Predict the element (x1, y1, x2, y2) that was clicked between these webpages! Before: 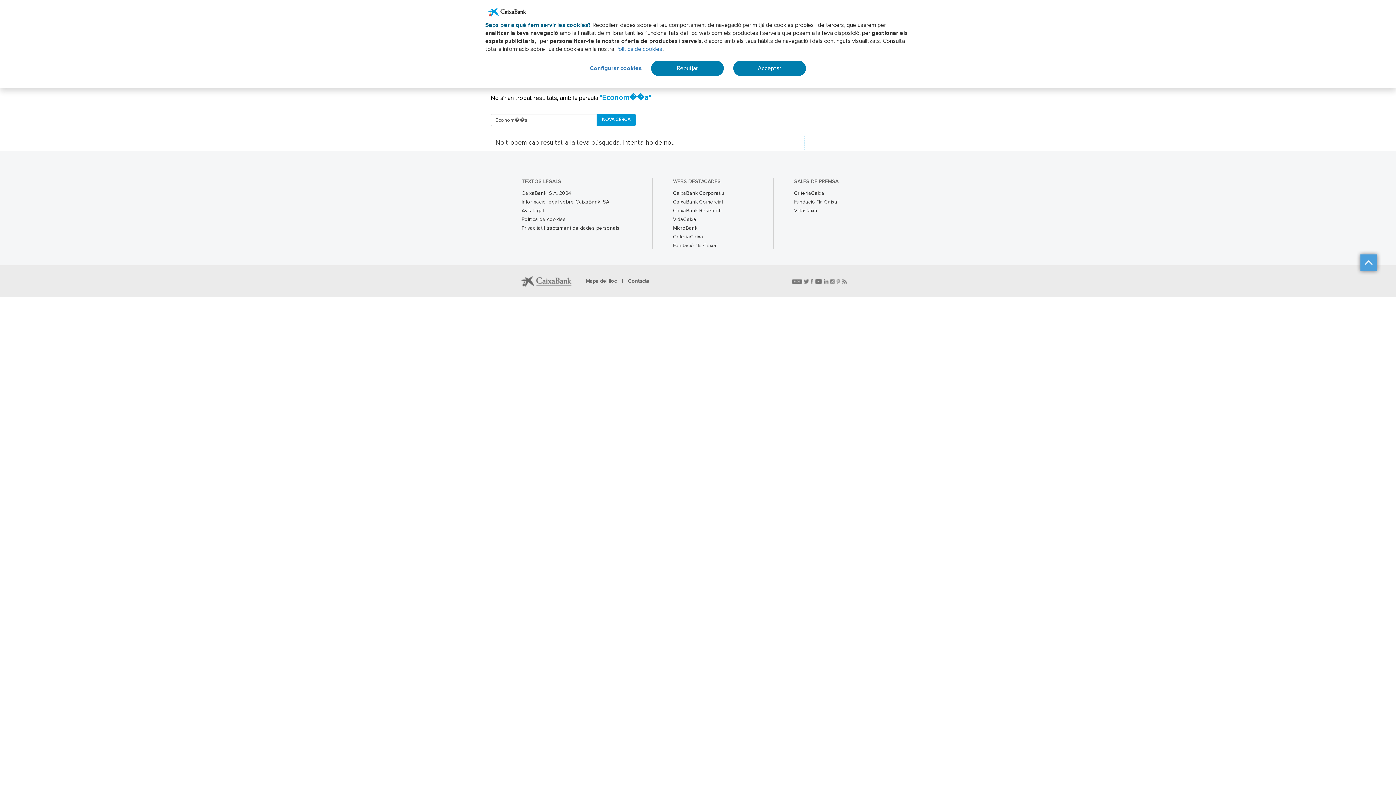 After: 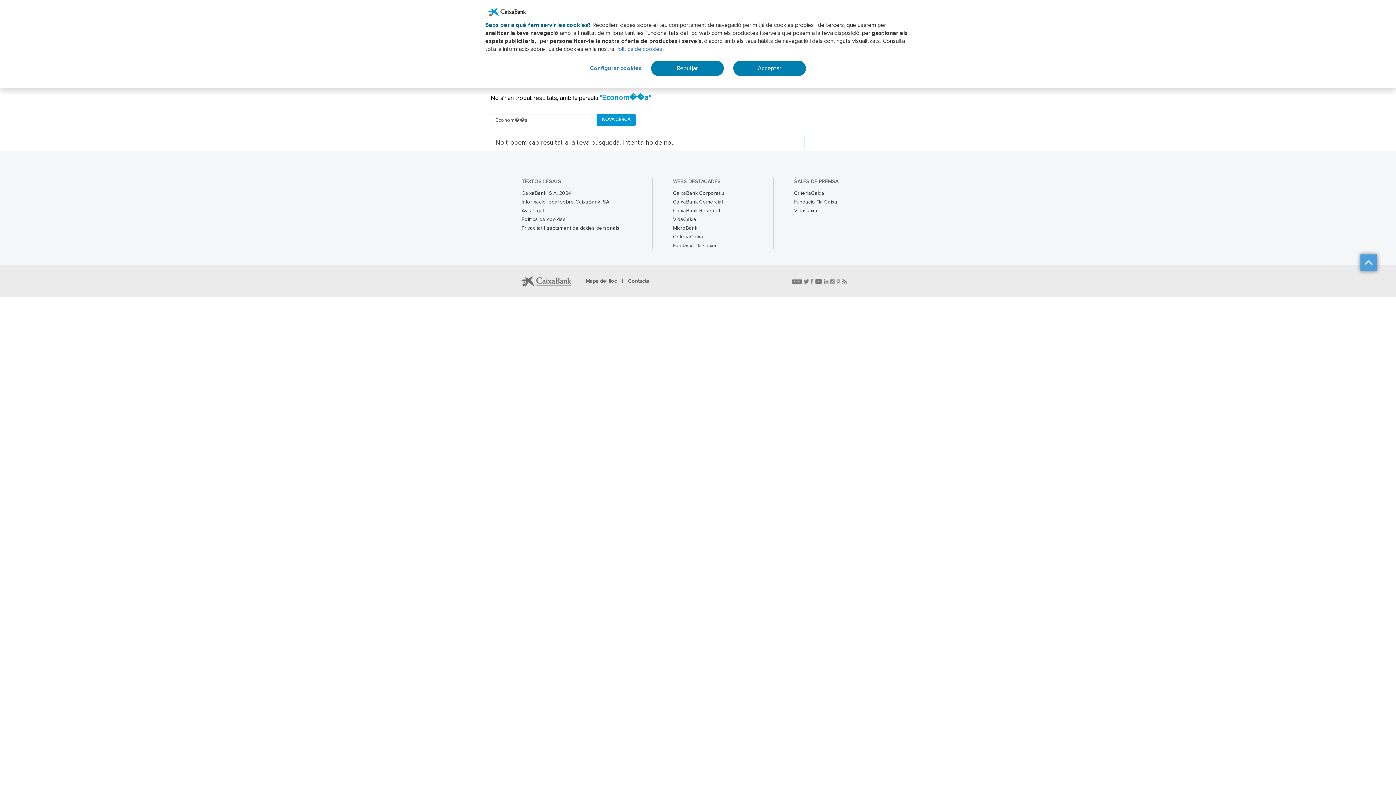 Action: label: VidaCaixa bbox: (794, 208, 817, 213)